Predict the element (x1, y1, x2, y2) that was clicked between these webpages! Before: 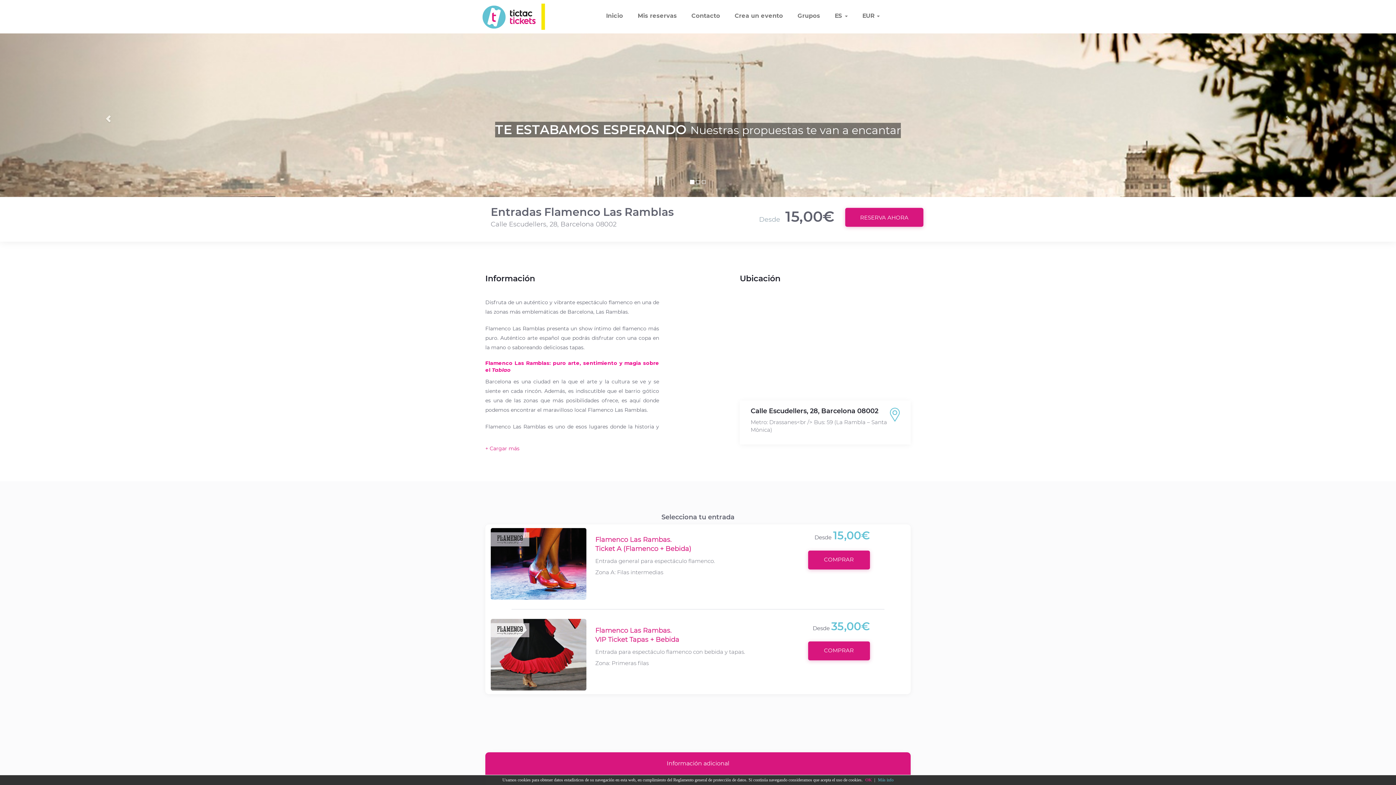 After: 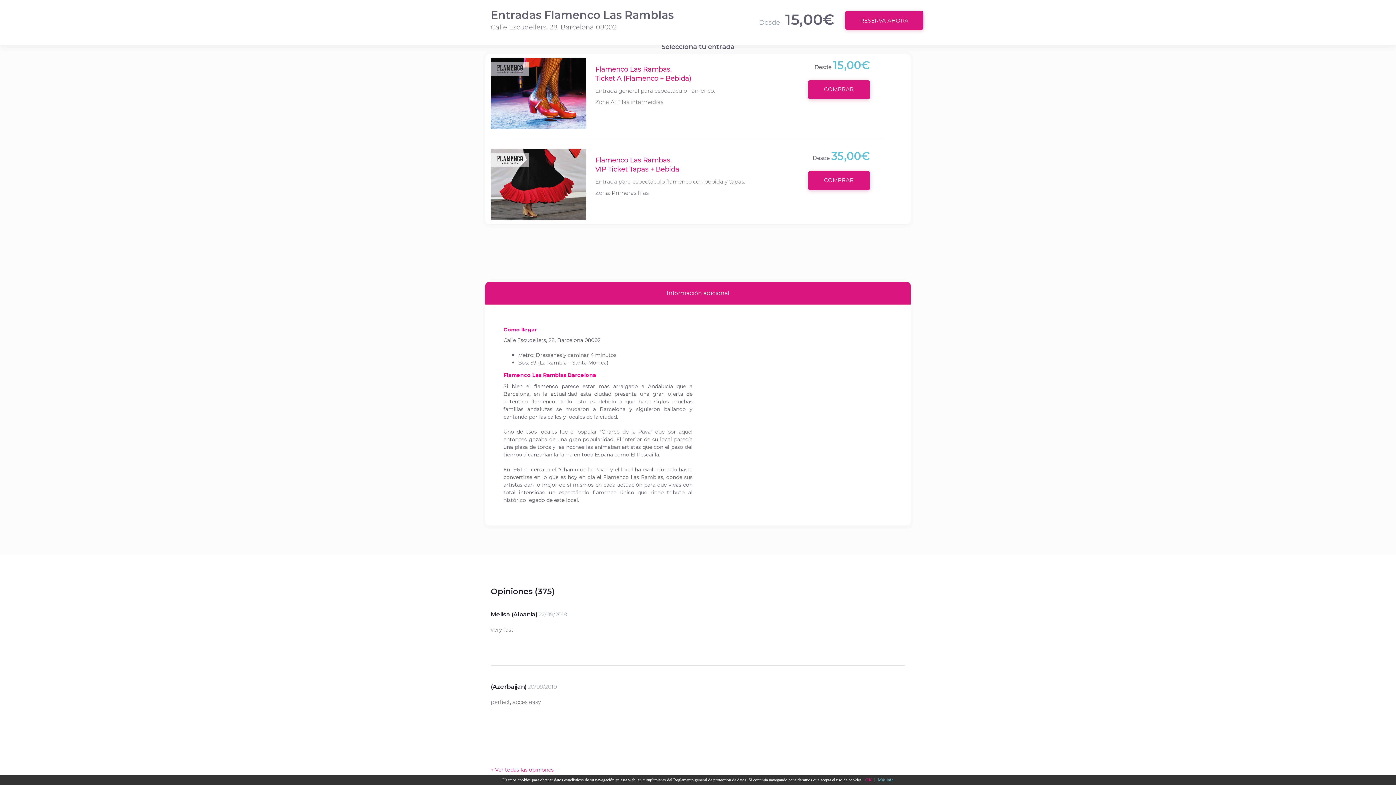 Action: label: RESERVA AHORA bbox: (845, 208, 923, 226)